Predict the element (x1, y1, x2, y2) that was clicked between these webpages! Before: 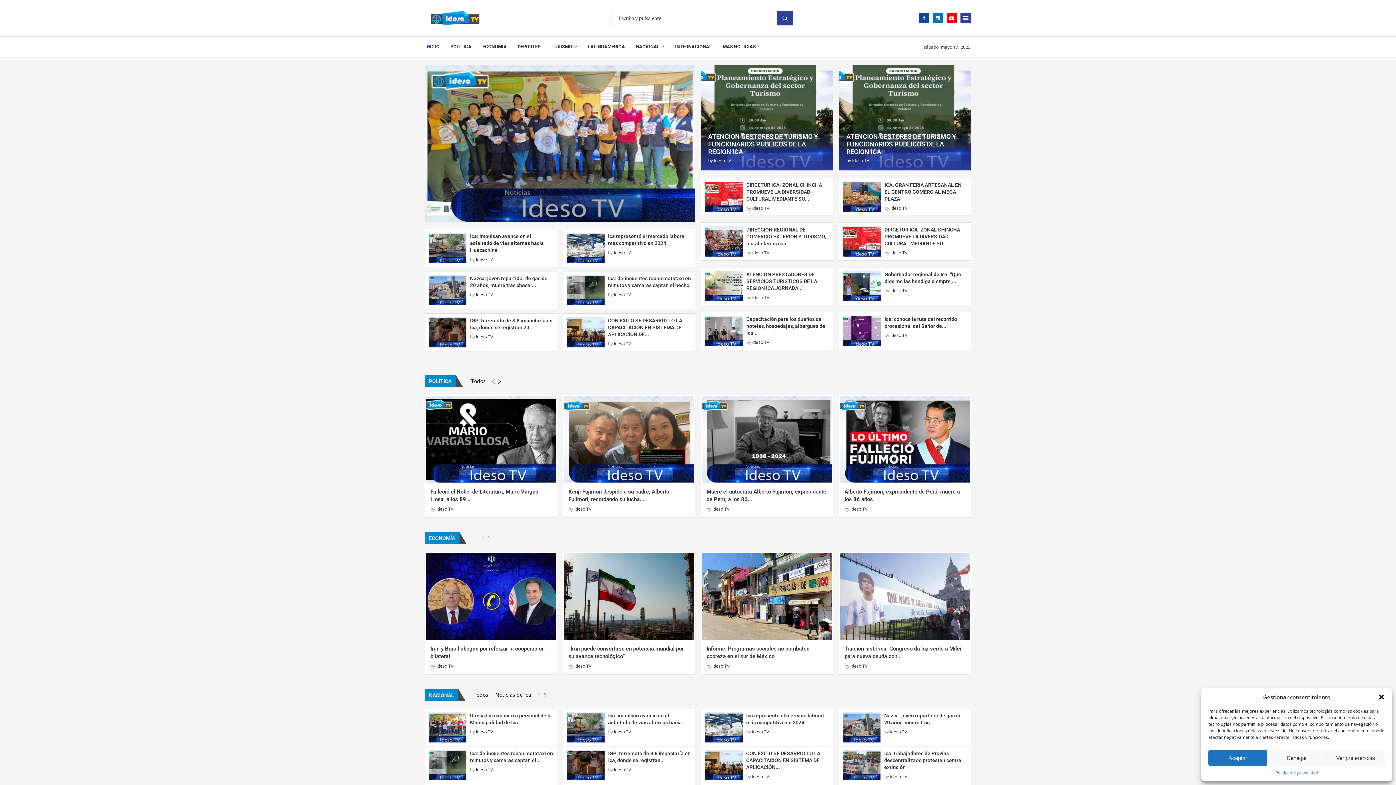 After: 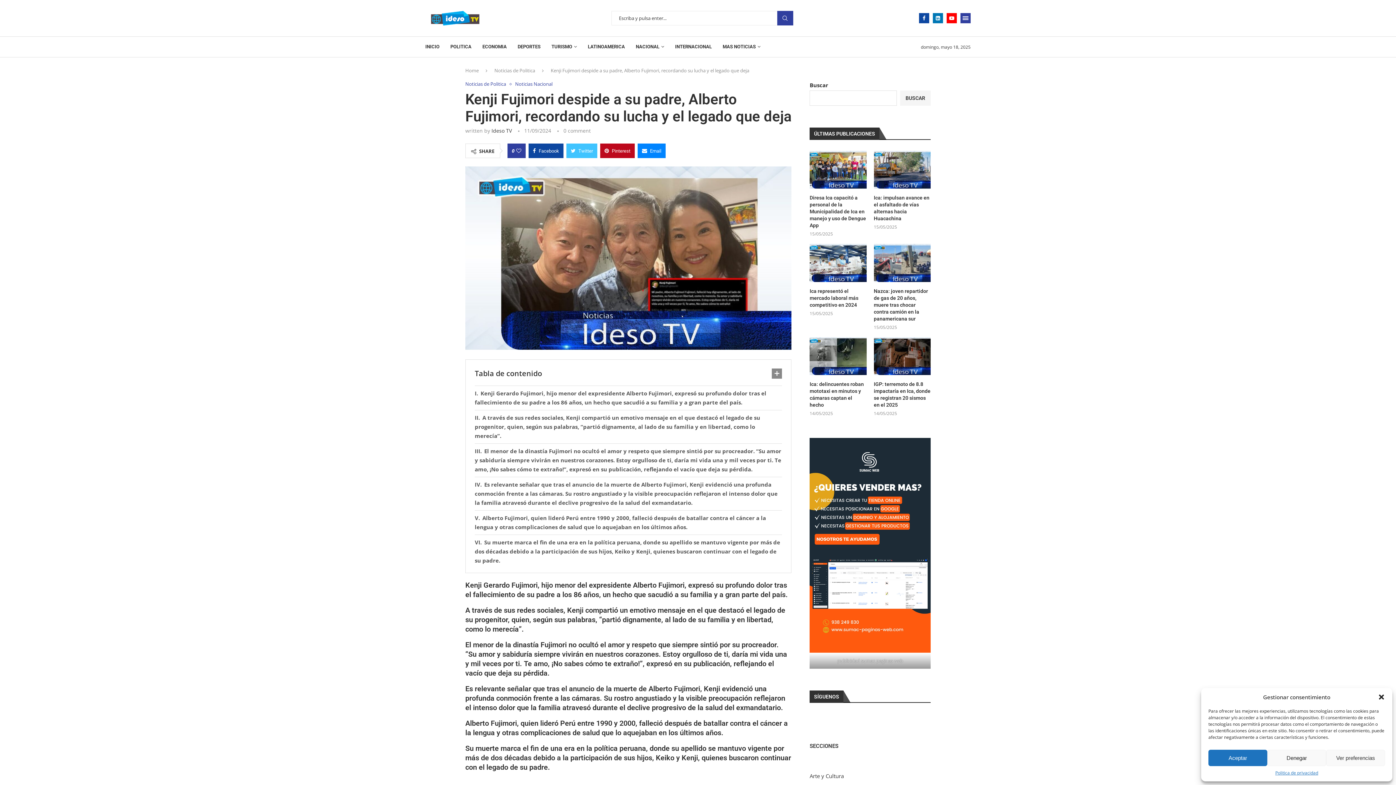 Action: bbox: (564, 396, 694, 482)